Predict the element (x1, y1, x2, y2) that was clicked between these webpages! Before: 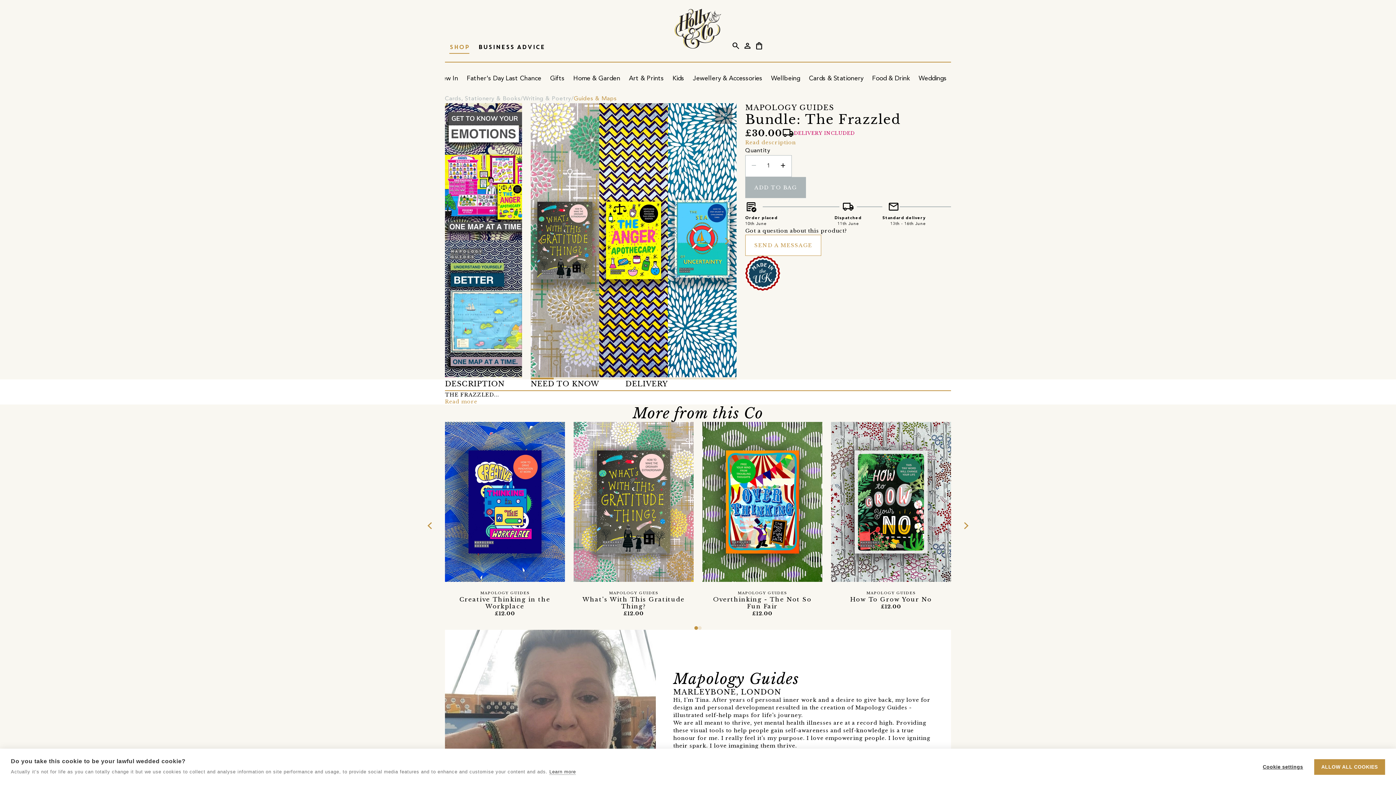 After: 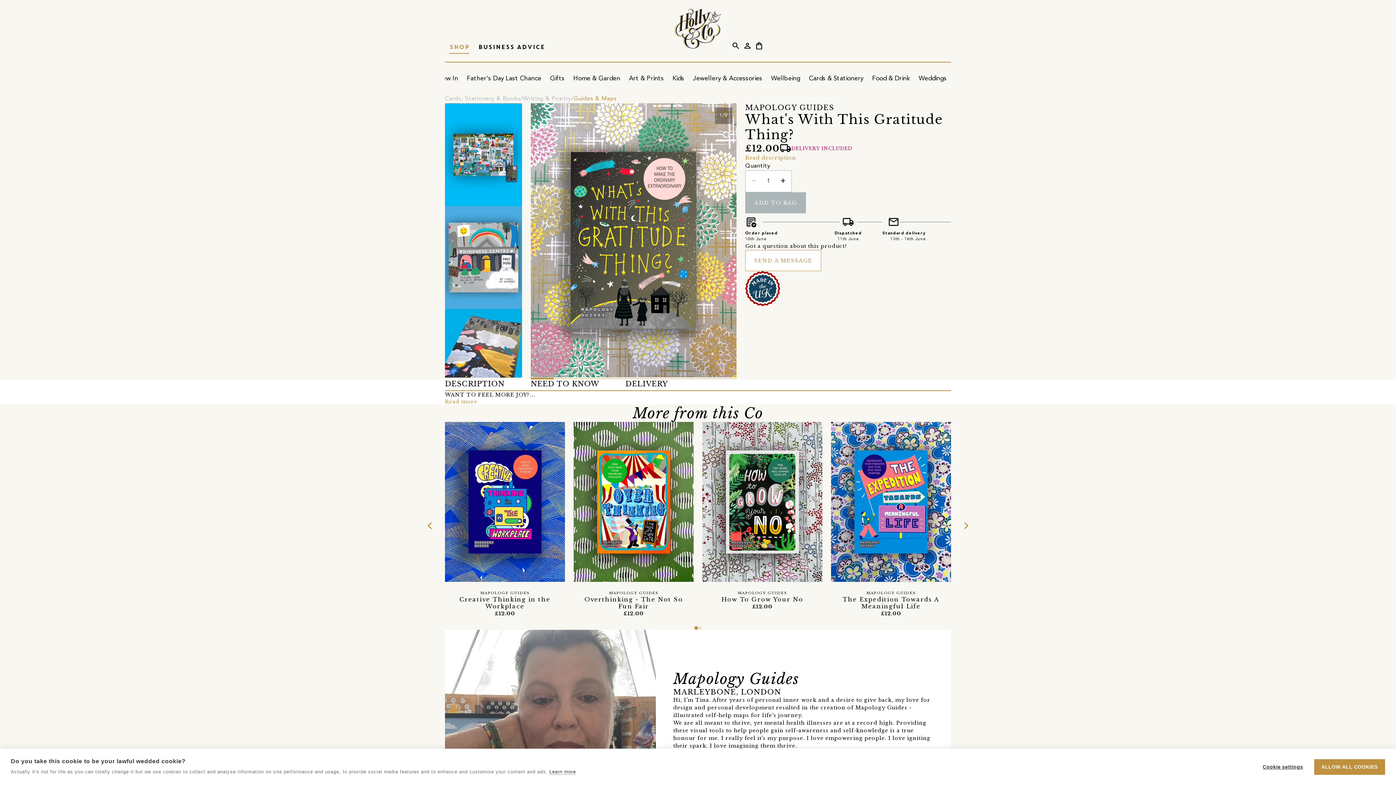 Action: bbox: (573, 422, 693, 582) label: Read more about What's With This Gratitude Thing?